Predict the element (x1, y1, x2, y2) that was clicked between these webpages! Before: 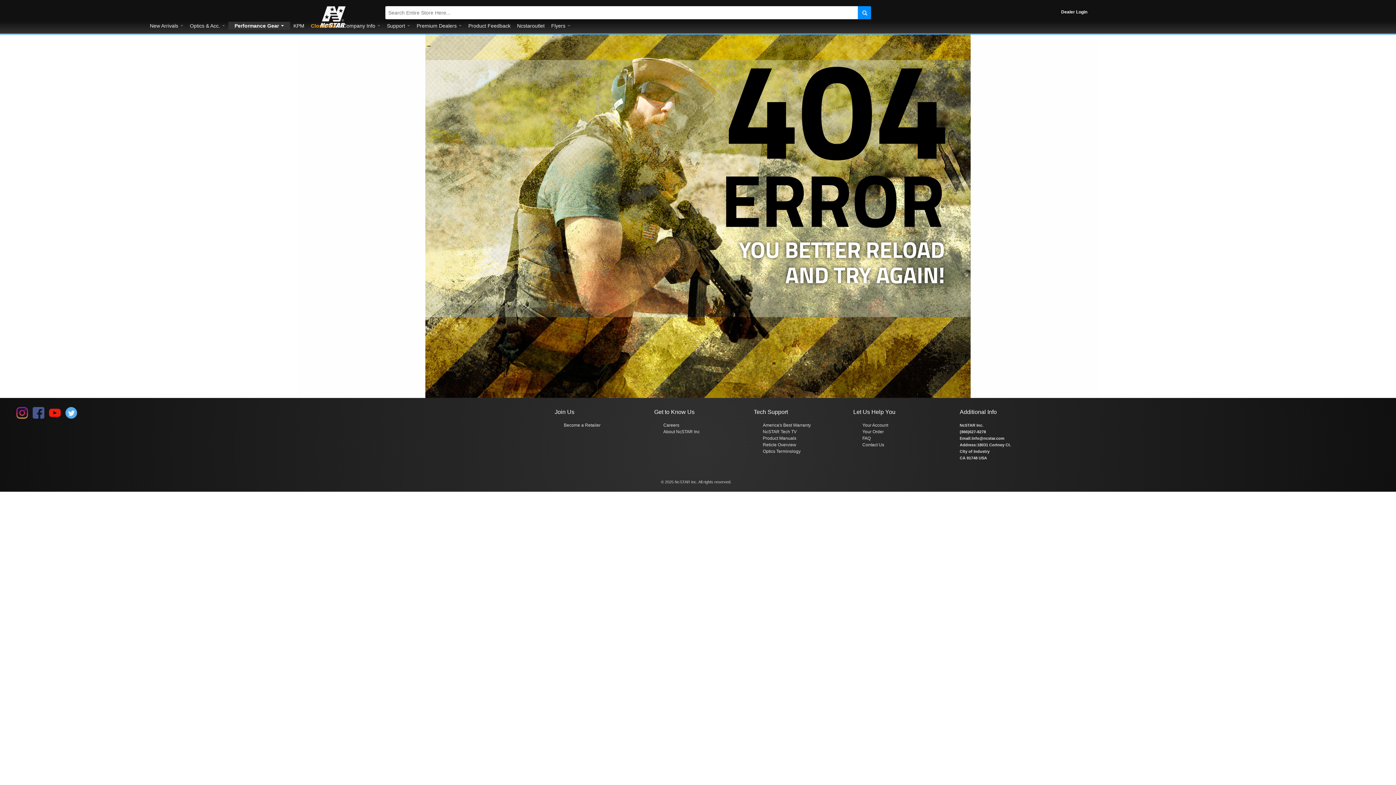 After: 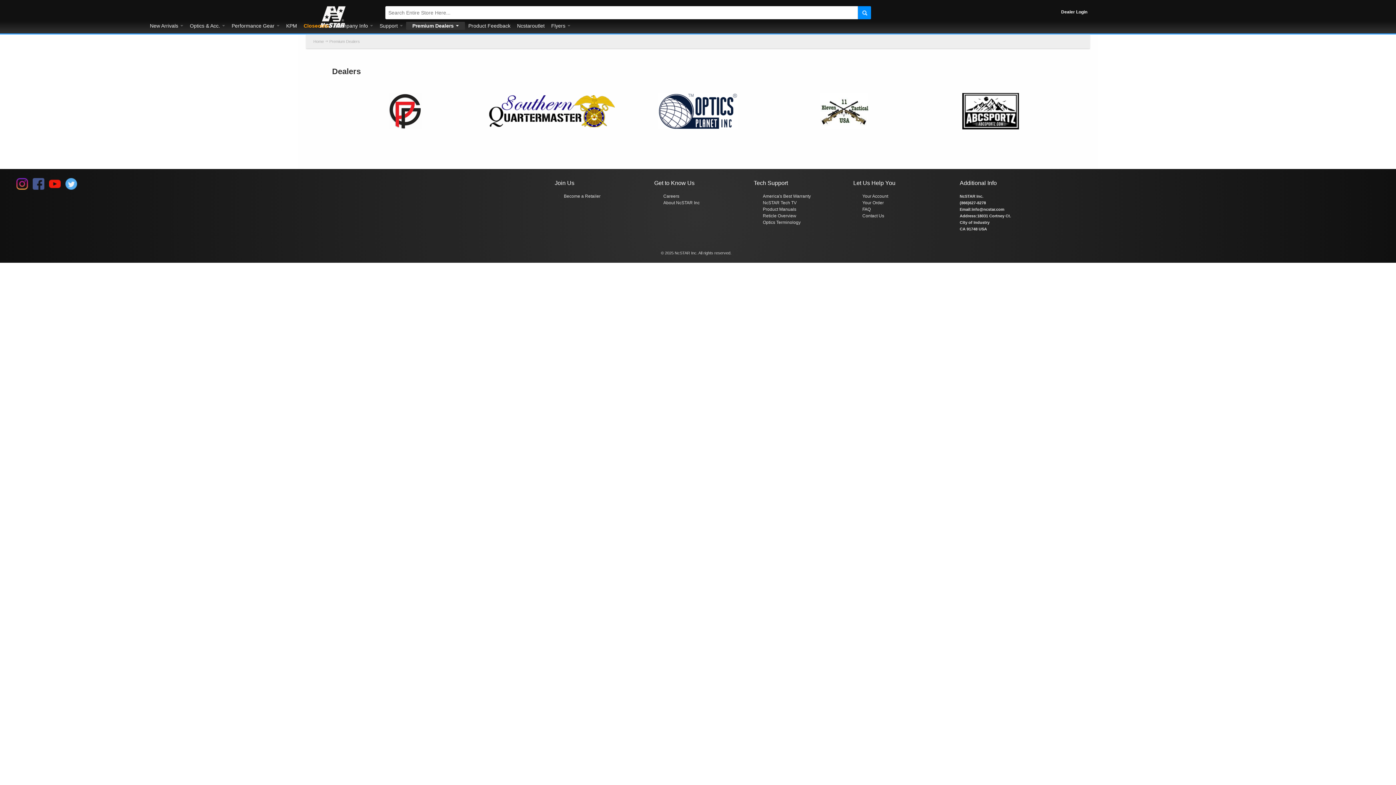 Action: label: Premium Dealers   bbox: (413, 21, 465, 29)